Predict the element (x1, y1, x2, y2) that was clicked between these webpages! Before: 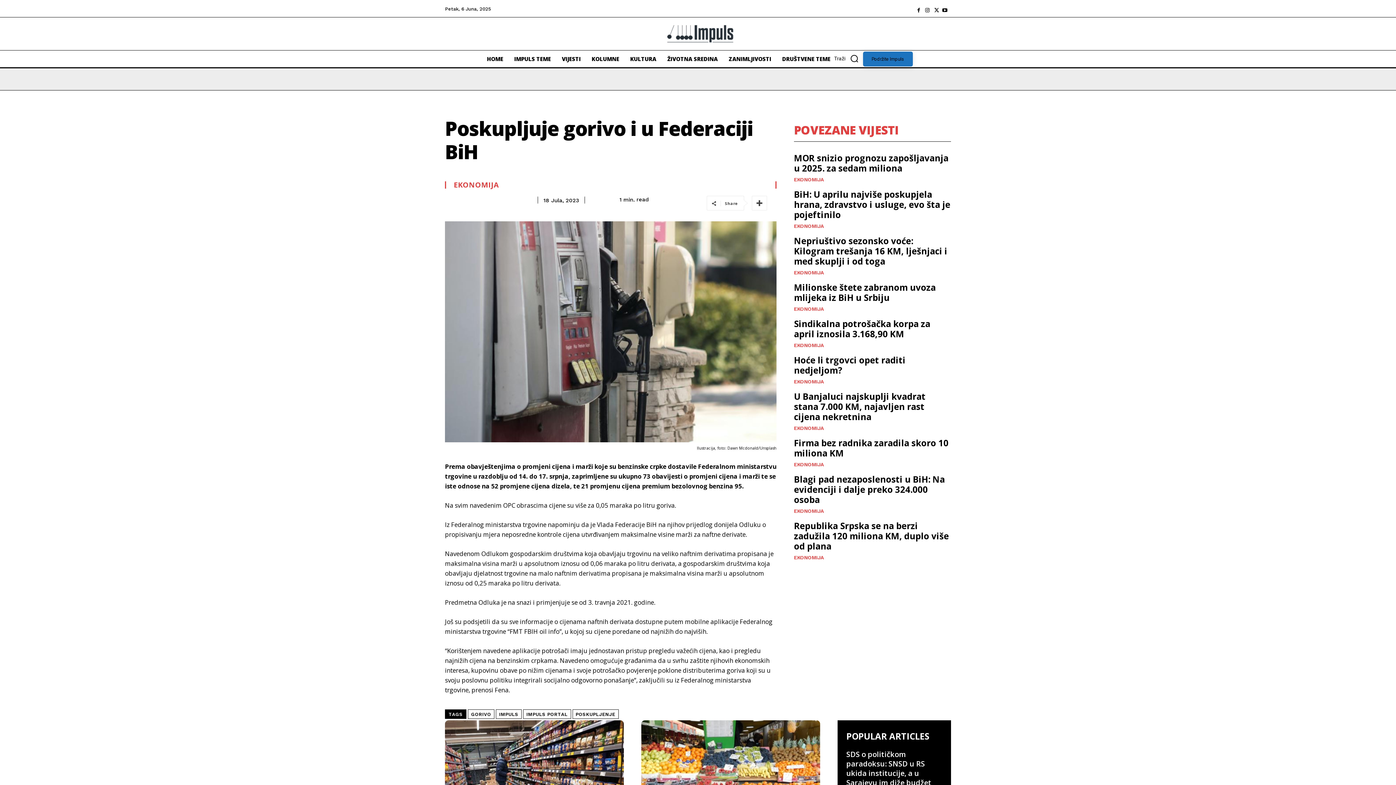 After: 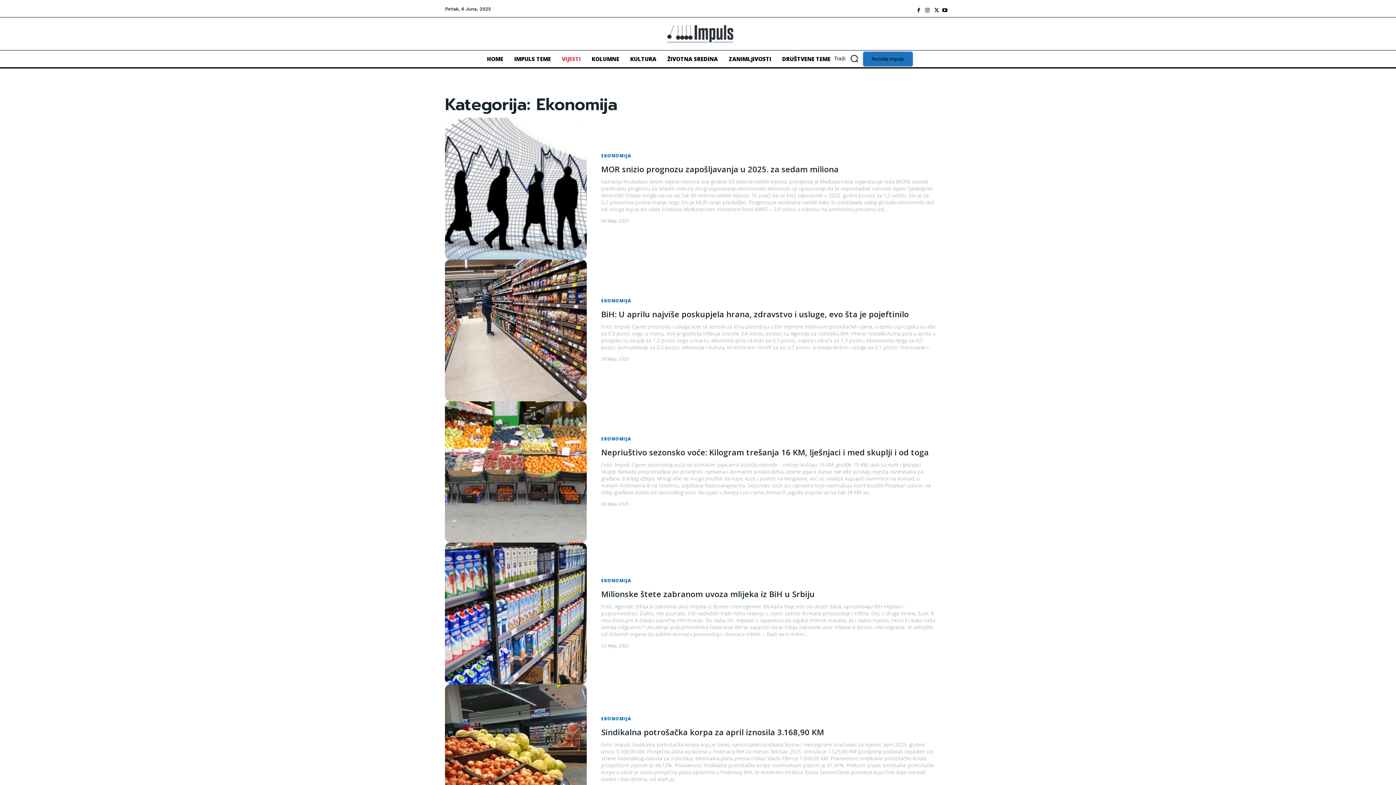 Action: bbox: (794, 508, 824, 513) label: EKONOMIJA